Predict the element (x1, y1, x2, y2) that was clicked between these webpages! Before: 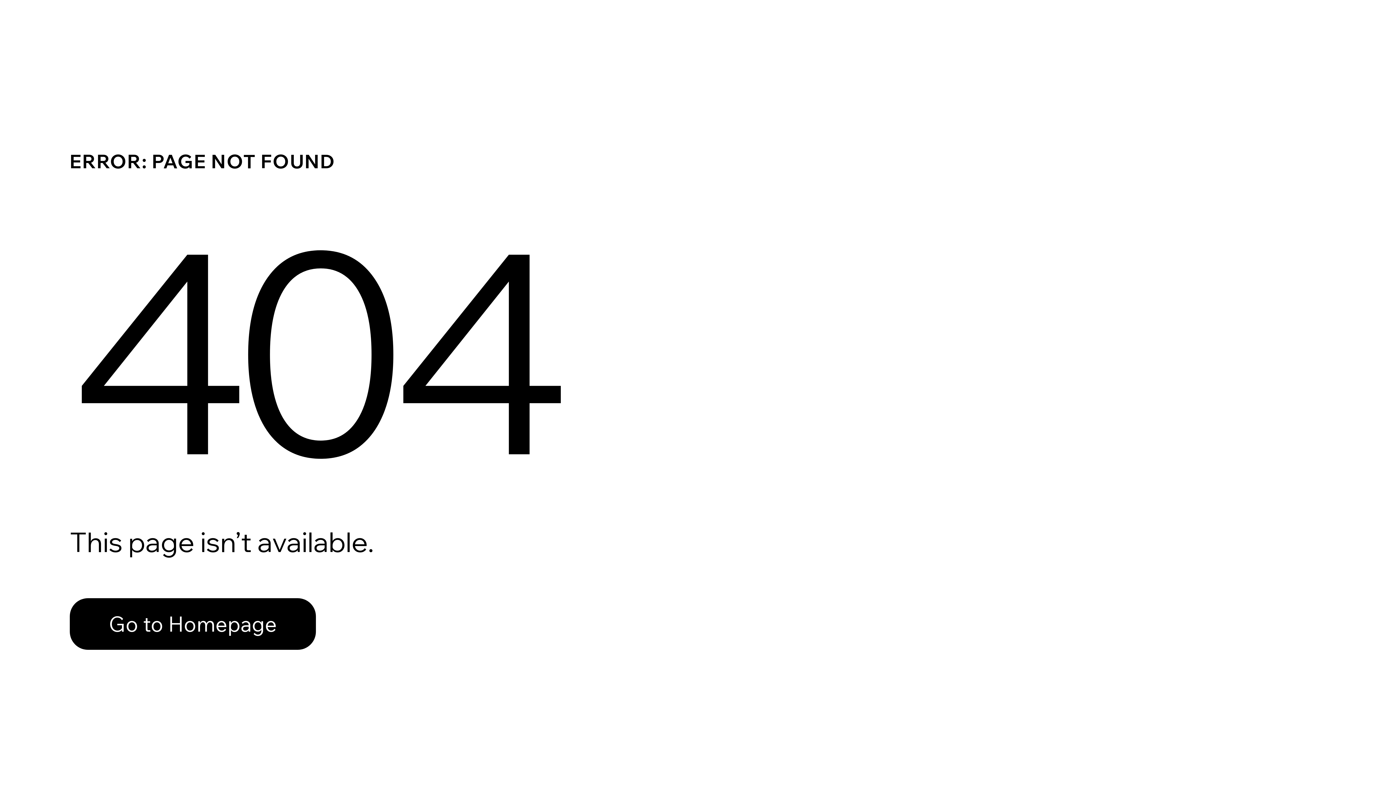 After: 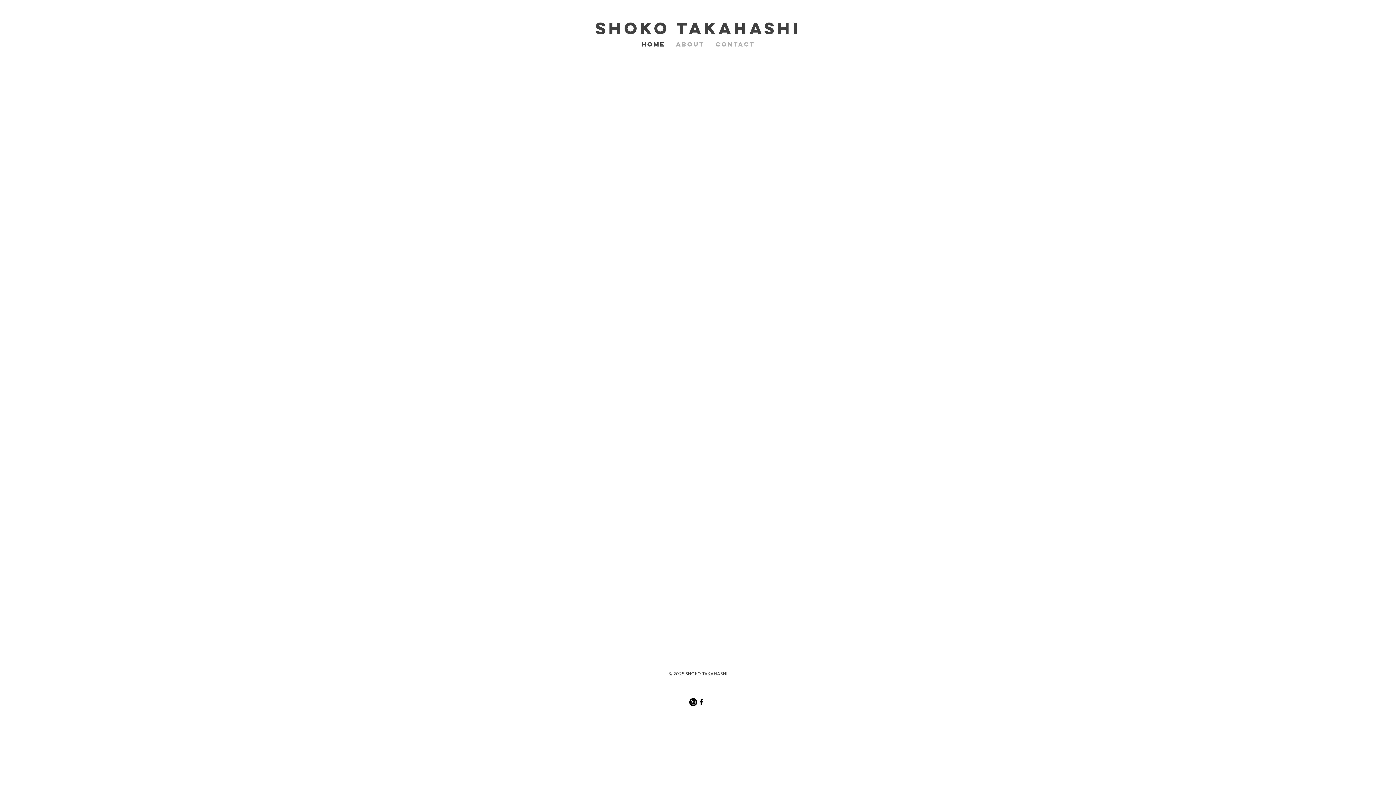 Action: label: Go to Homepage bbox: (69, 598, 316, 650)